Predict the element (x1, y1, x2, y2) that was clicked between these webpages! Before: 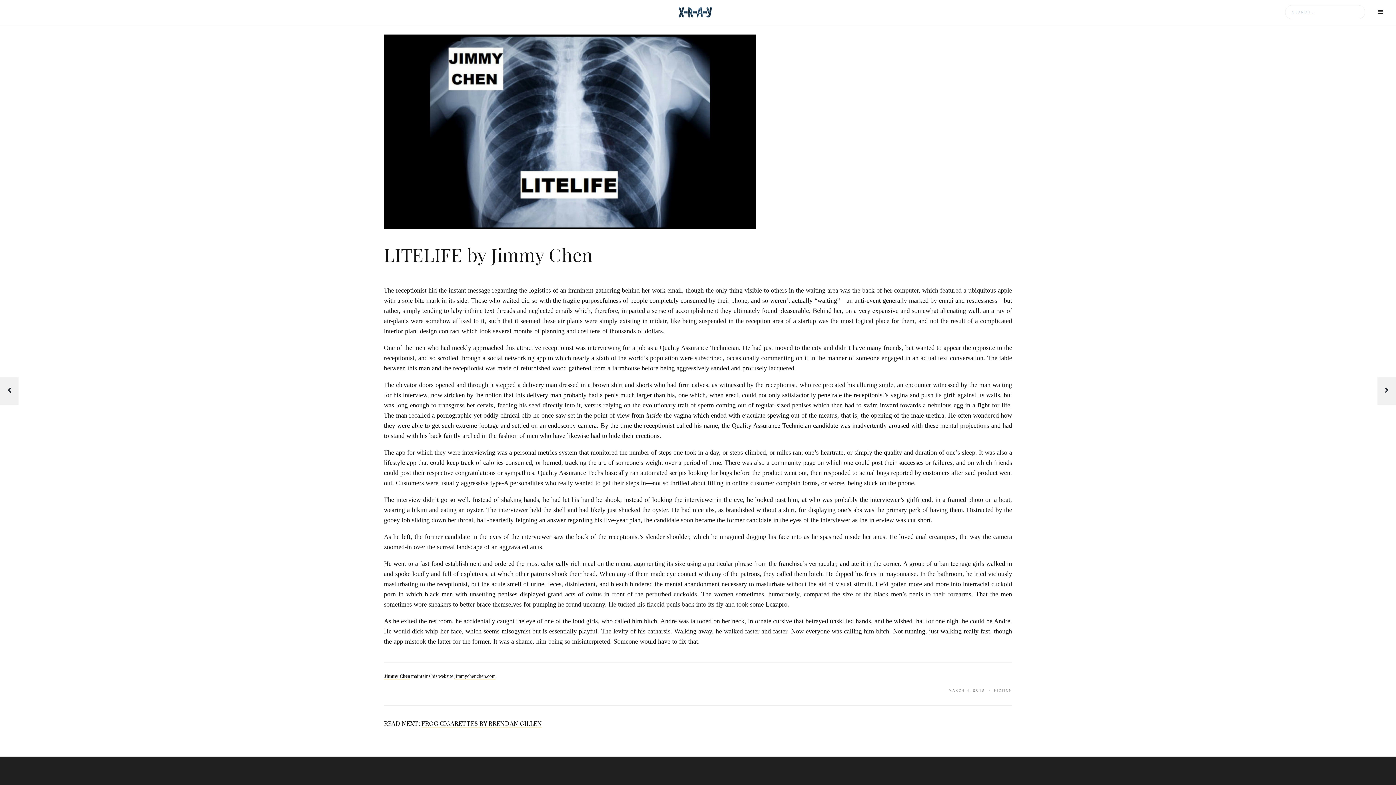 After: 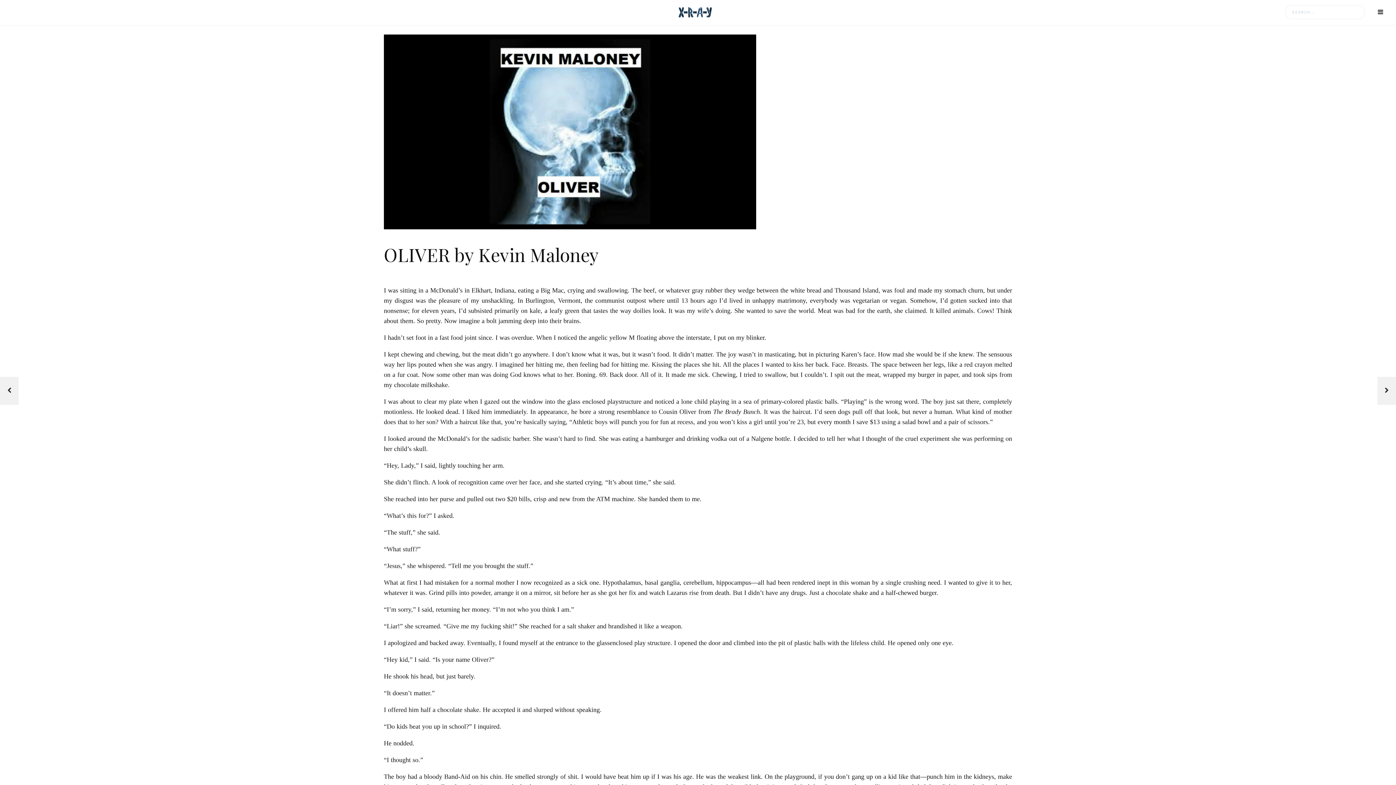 Action: bbox: (0, 377, 18, 405)